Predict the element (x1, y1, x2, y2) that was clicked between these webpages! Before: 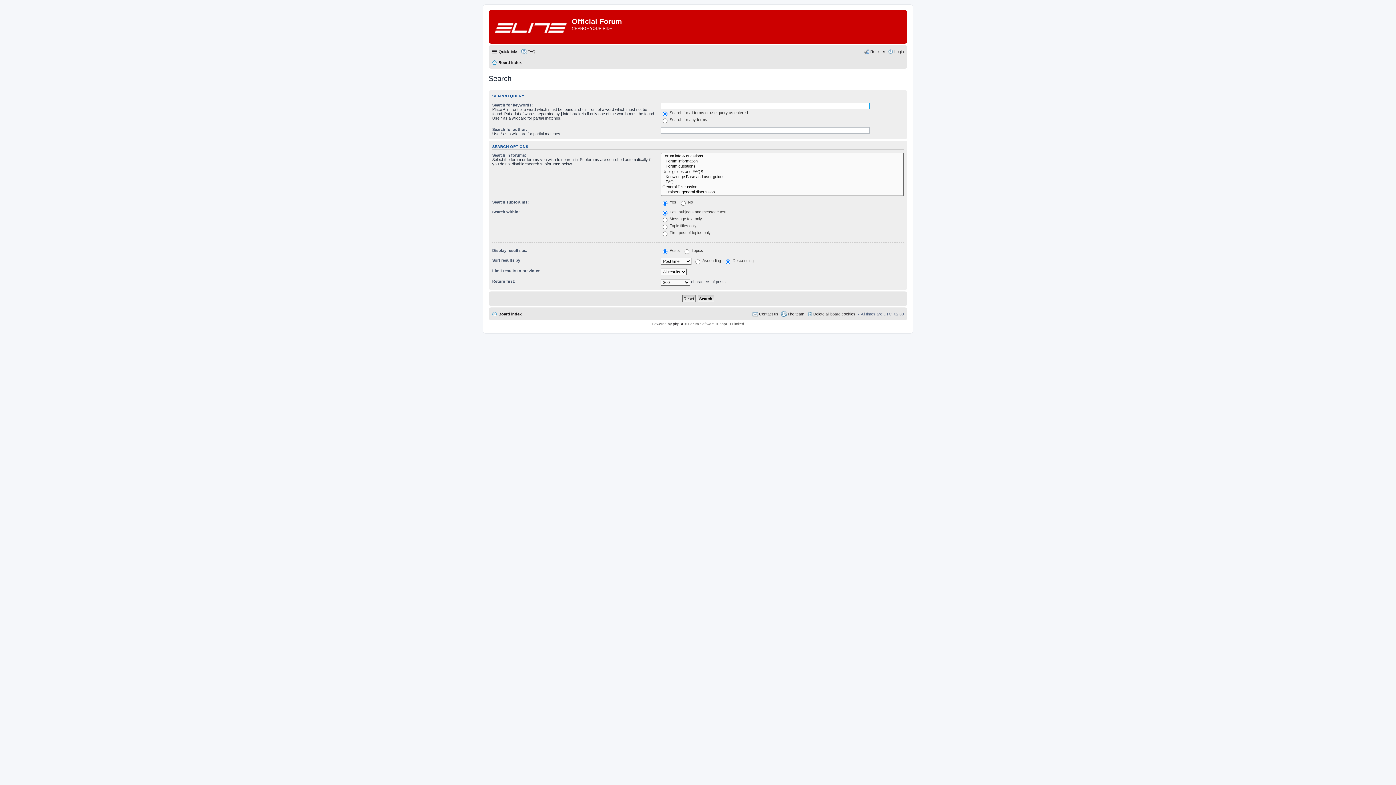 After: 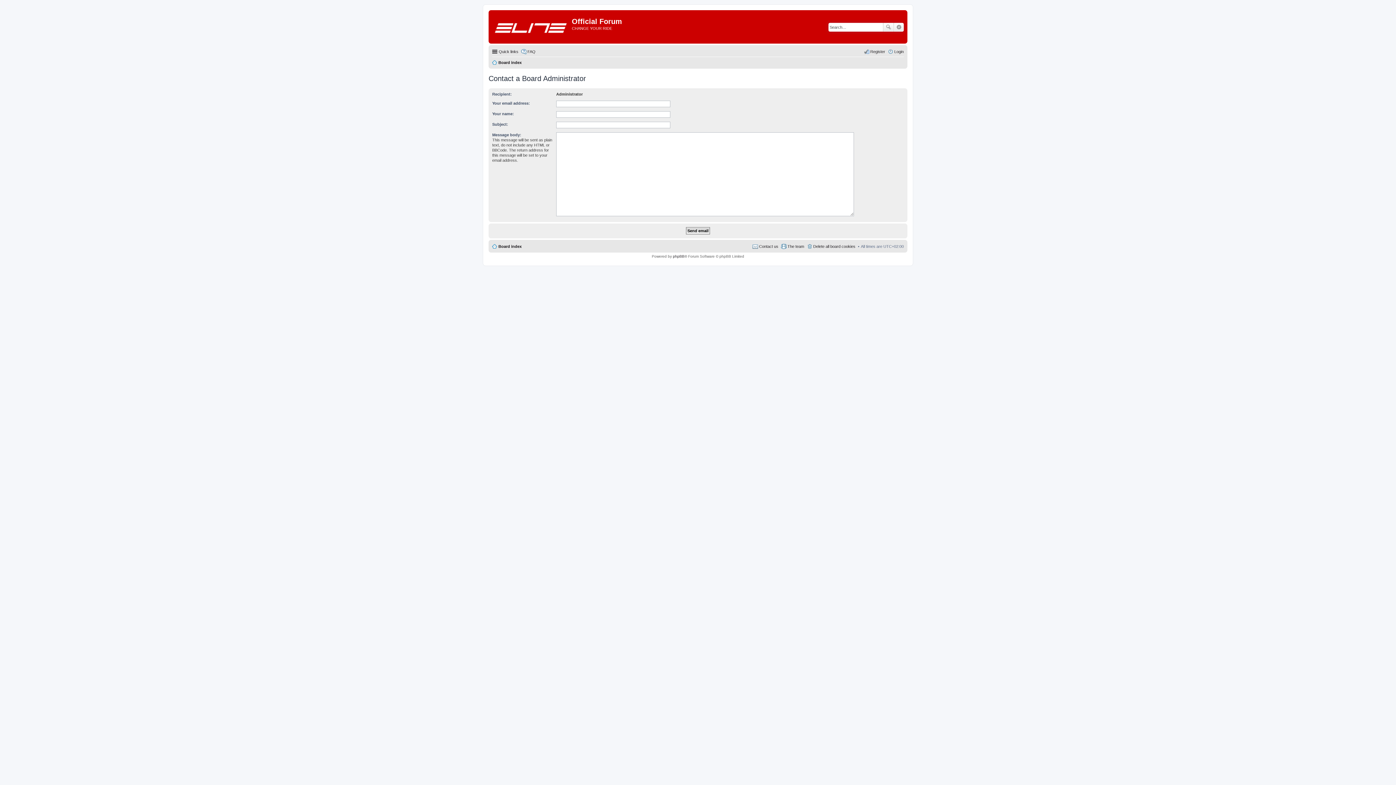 Action: label: Contact us bbox: (752, 309, 778, 318)